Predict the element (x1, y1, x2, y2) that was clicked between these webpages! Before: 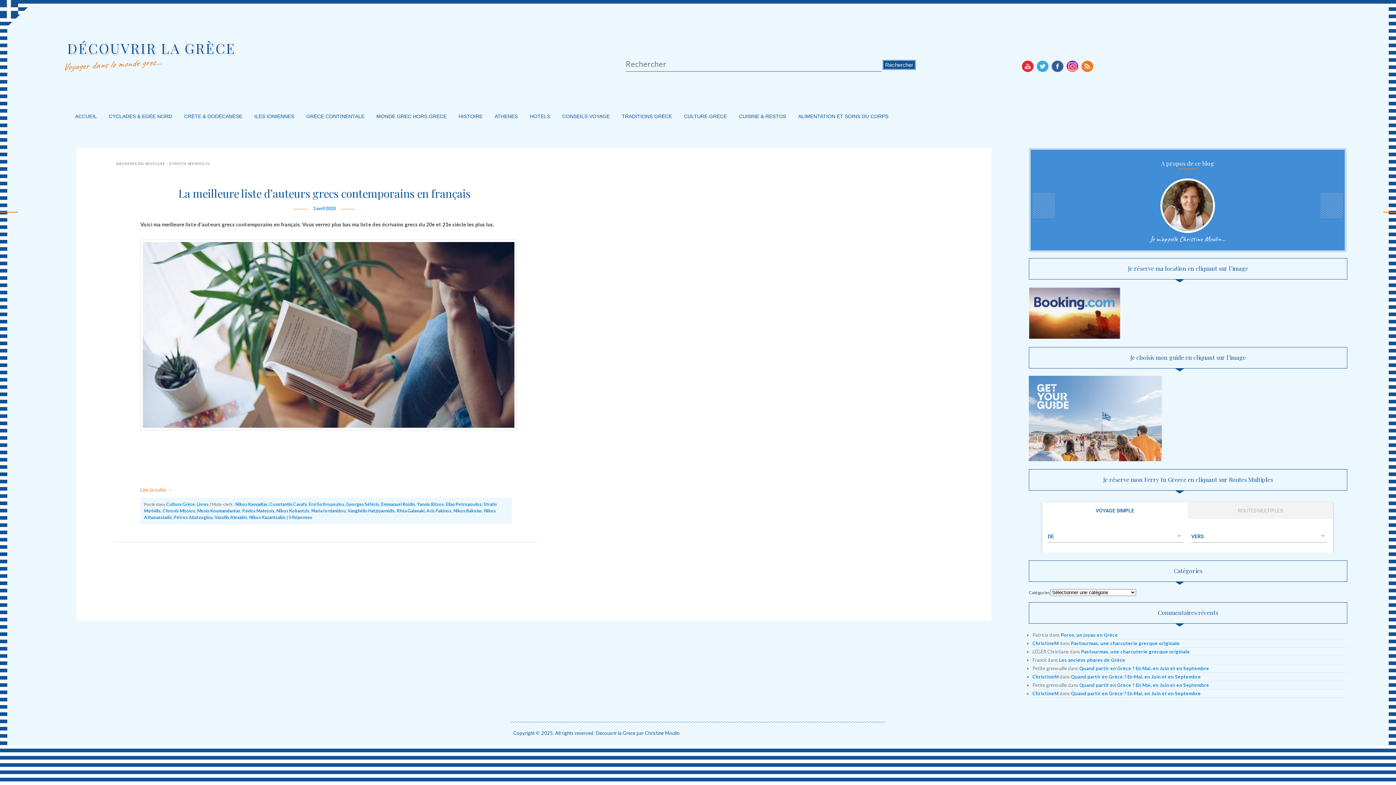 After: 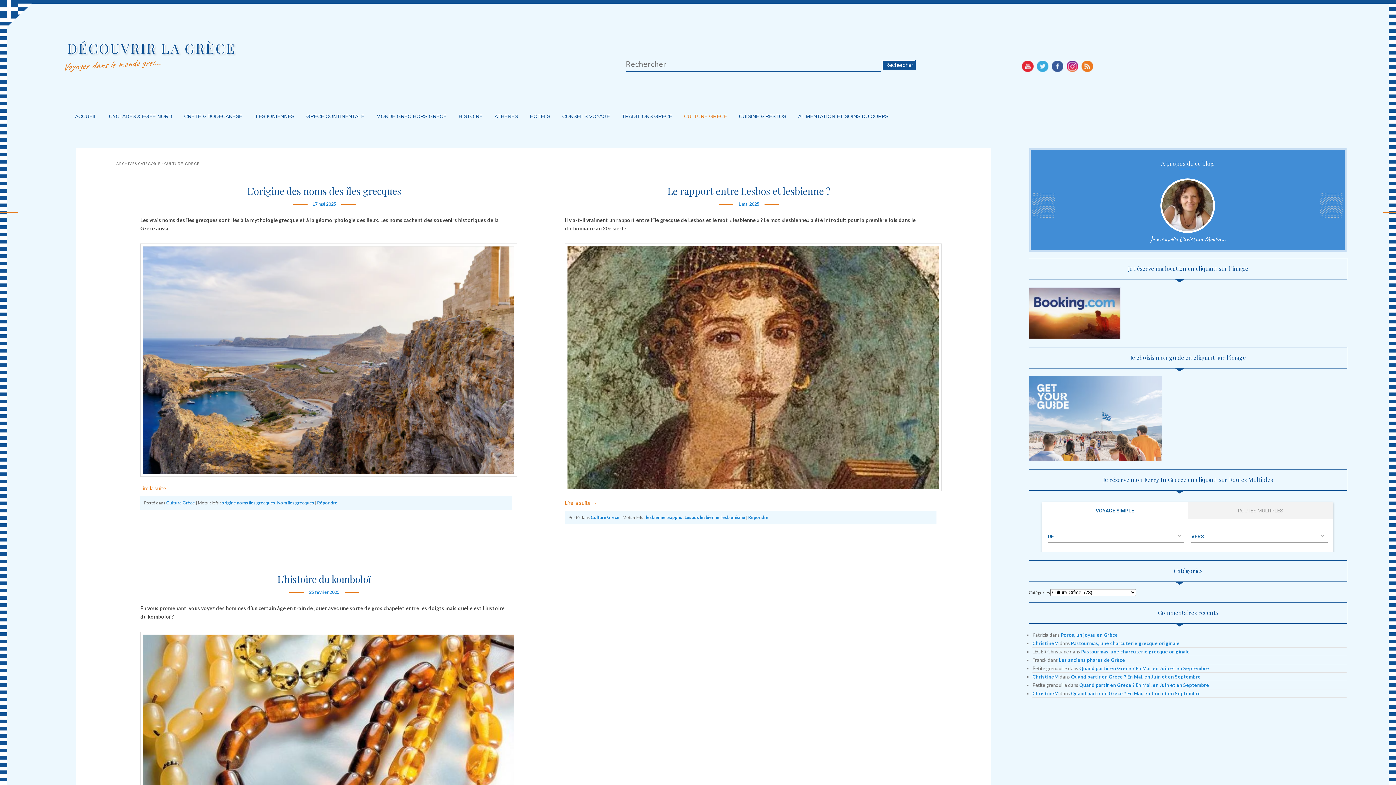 Action: label: CULTURE GRÈCE bbox: (681, 110, 736, 122)